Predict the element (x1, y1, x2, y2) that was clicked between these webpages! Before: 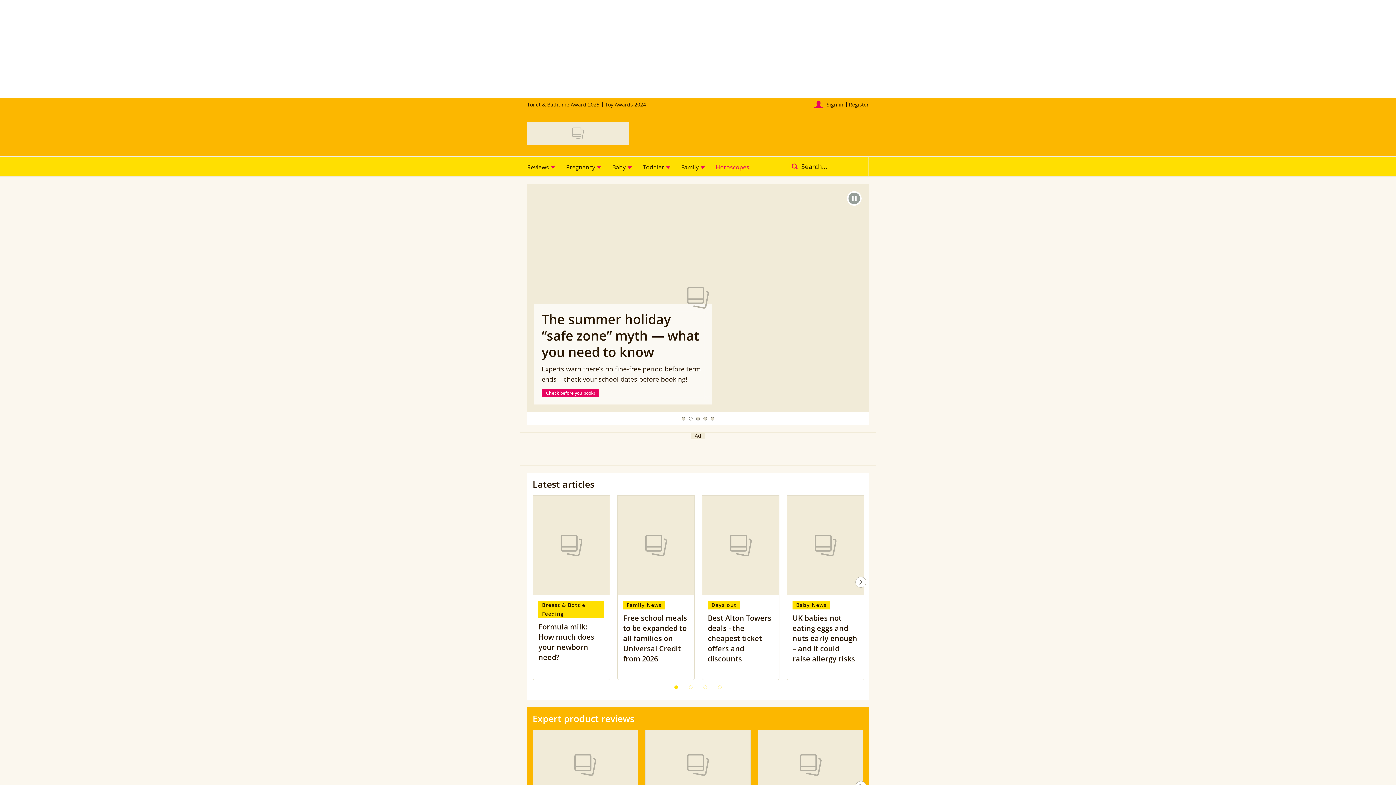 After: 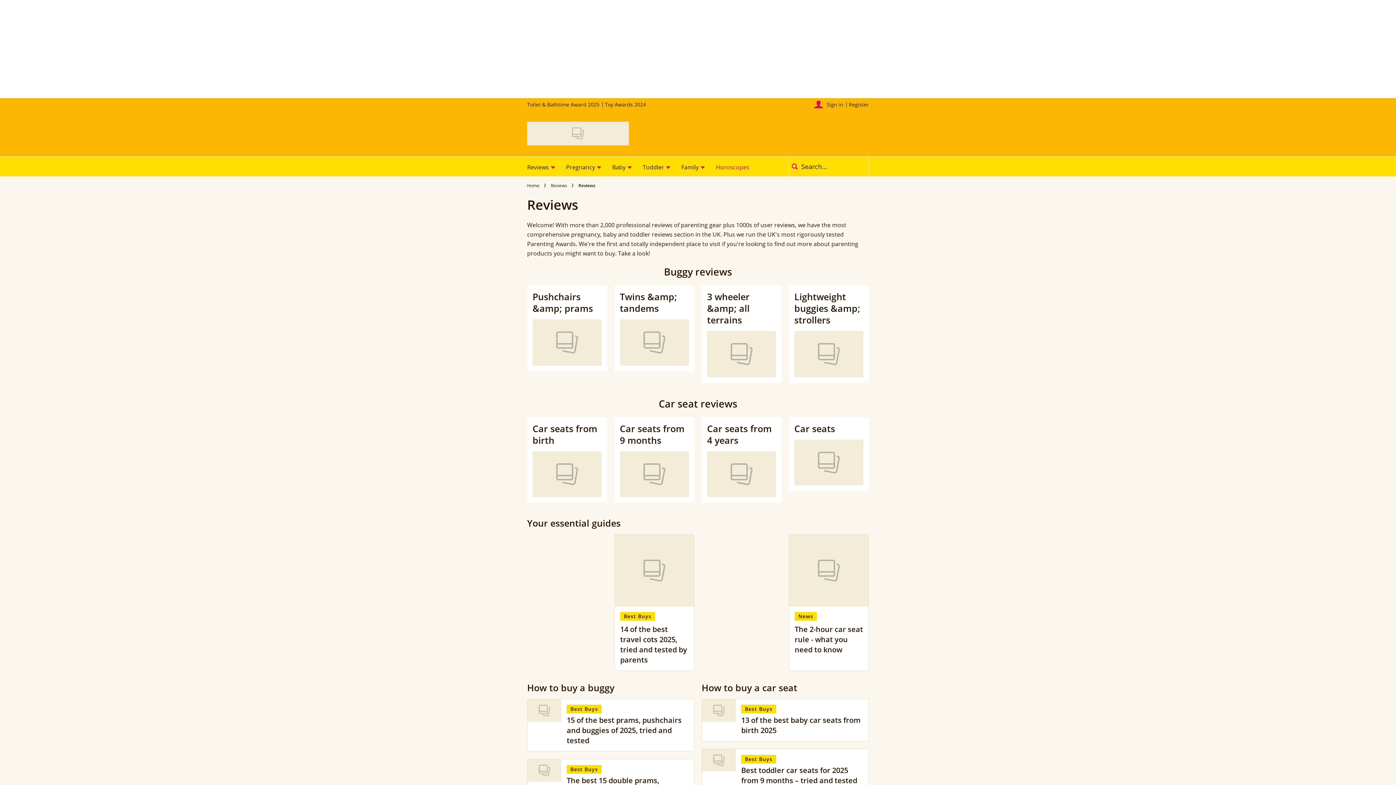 Action: bbox: (521, 156, 560, 176) label: Reviews